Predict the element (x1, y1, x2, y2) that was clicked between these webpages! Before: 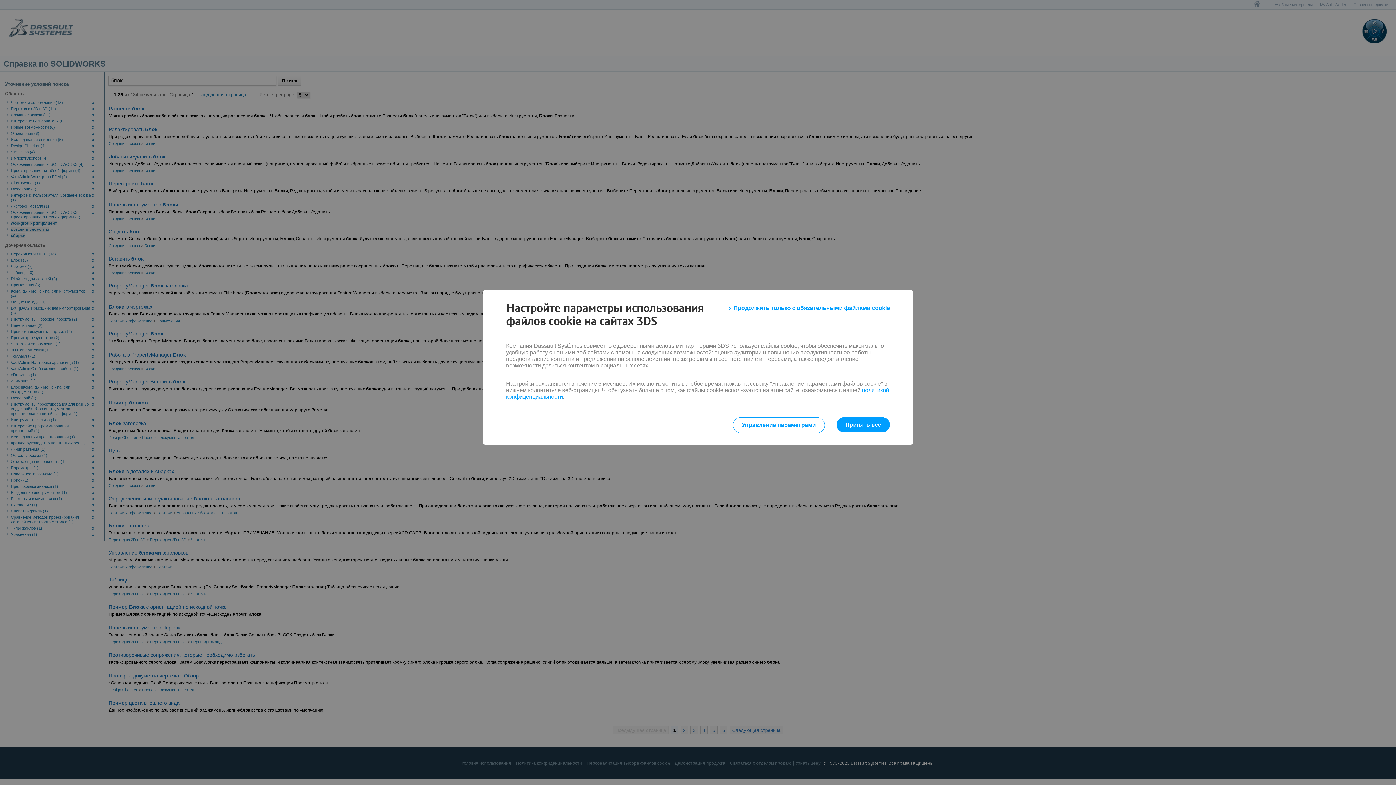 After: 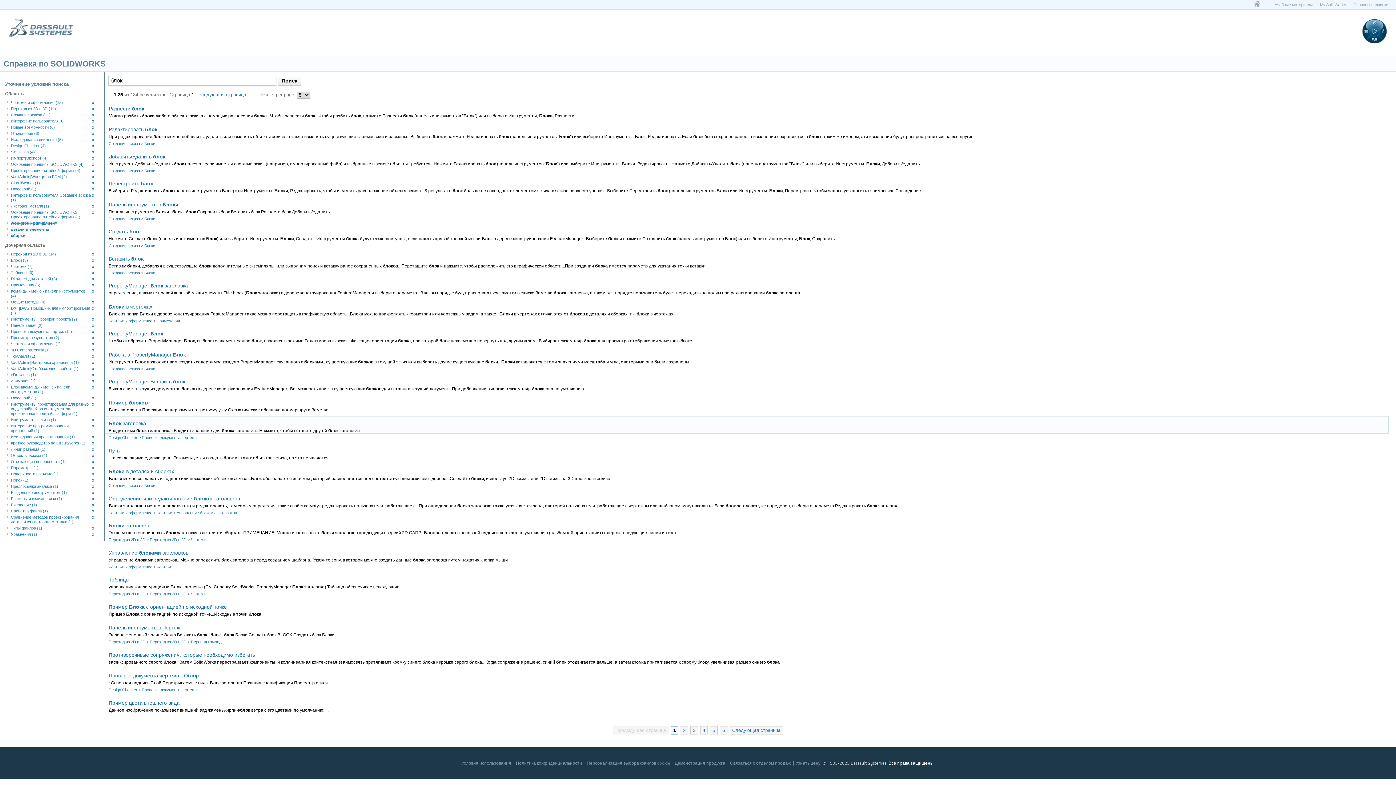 Action: bbox: (836, 417, 890, 432) label: Принять все